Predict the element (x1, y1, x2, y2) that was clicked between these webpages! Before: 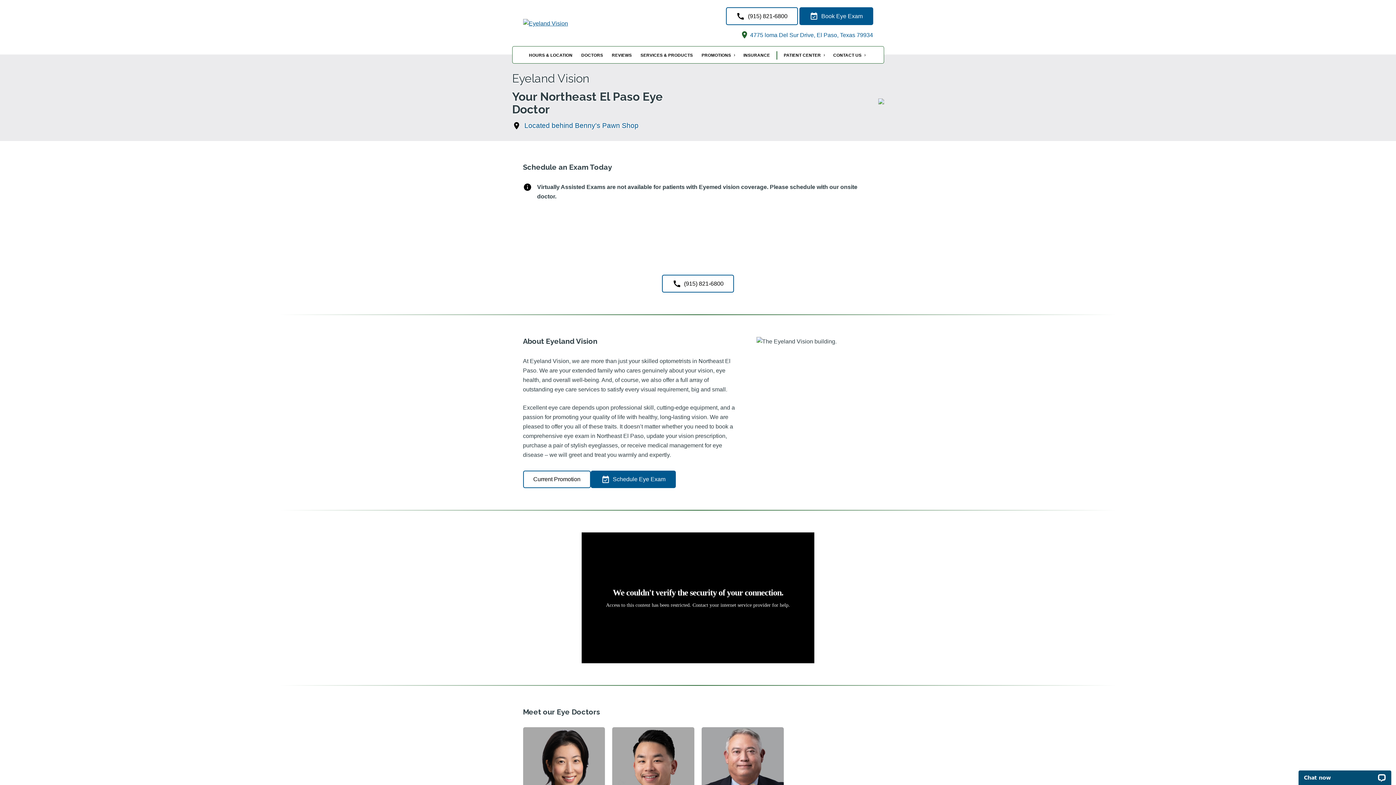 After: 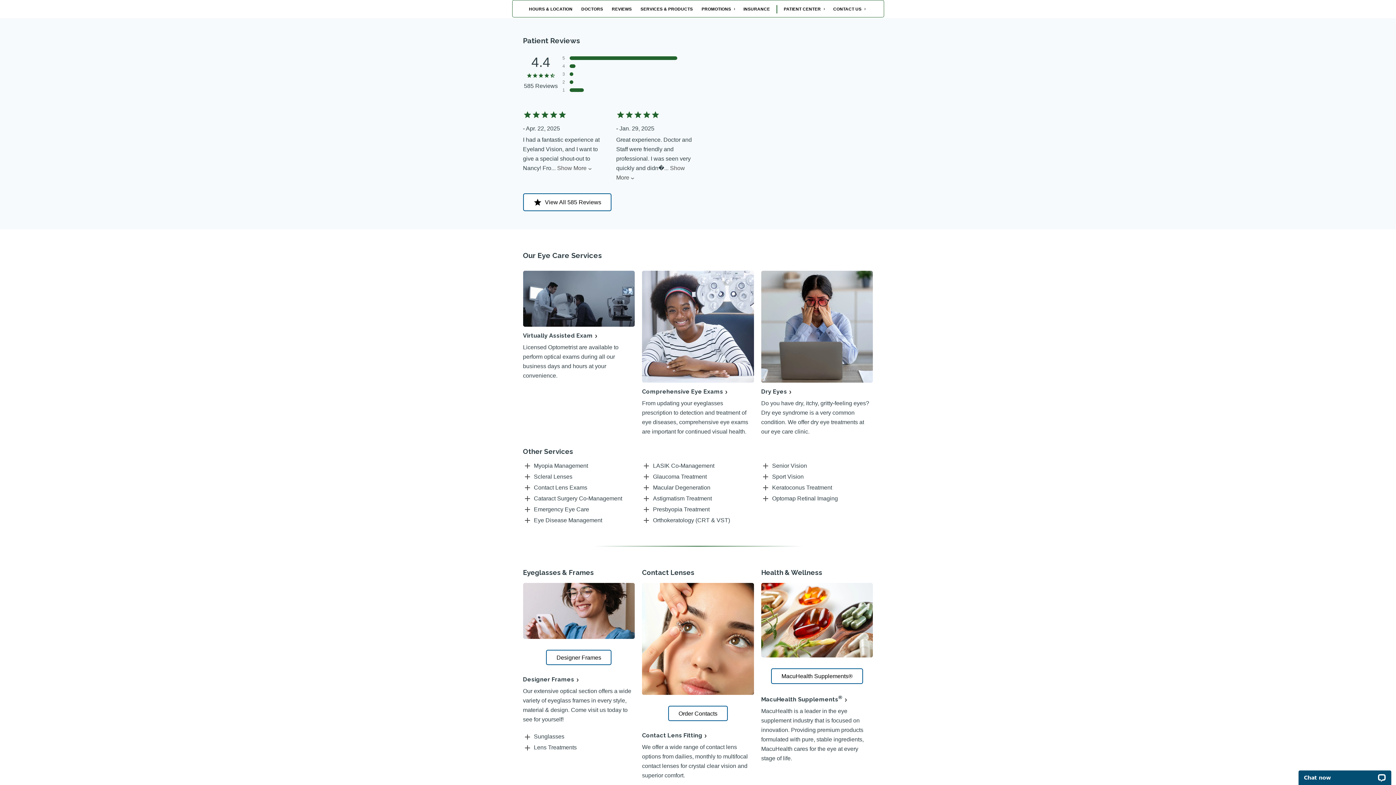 Action: bbox: (608, 51, 635, 59) label: REVIEWS